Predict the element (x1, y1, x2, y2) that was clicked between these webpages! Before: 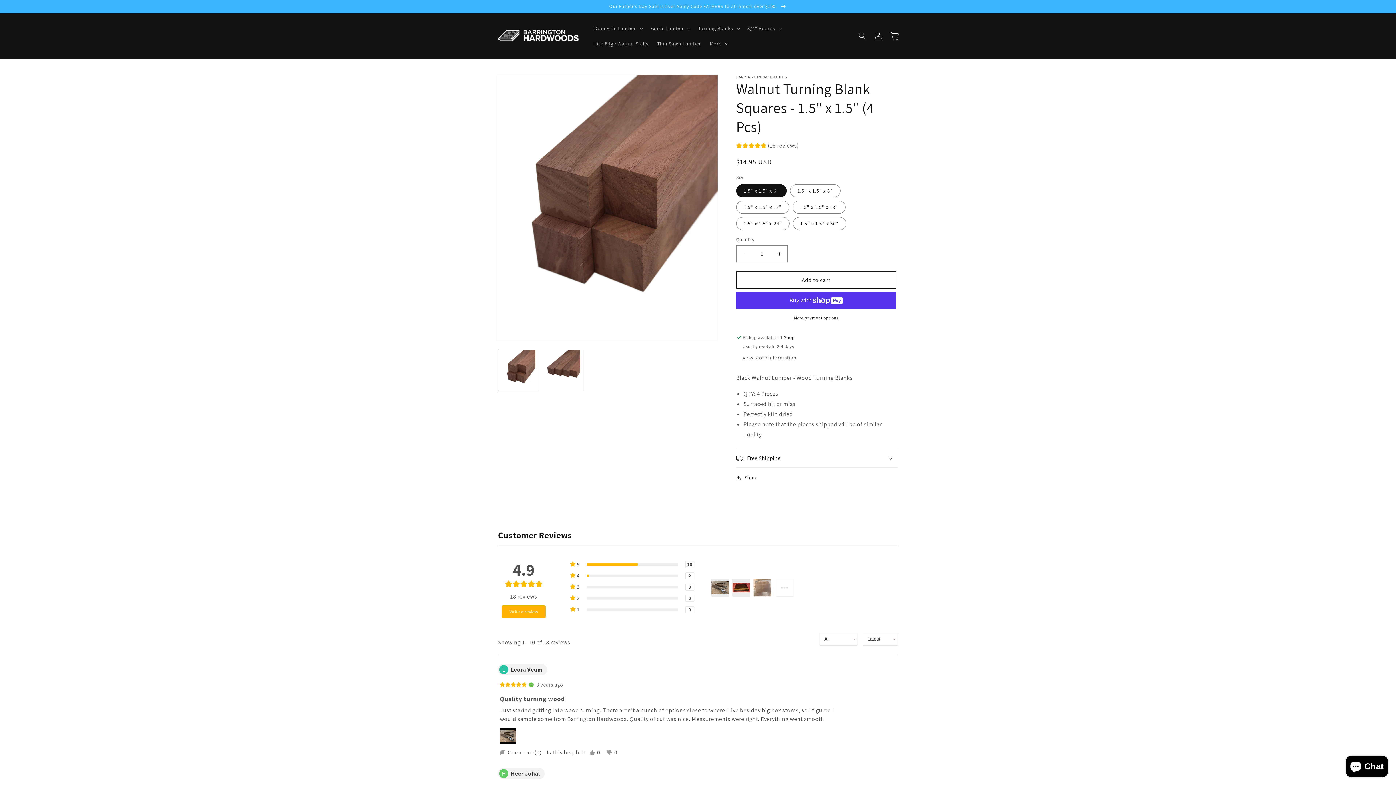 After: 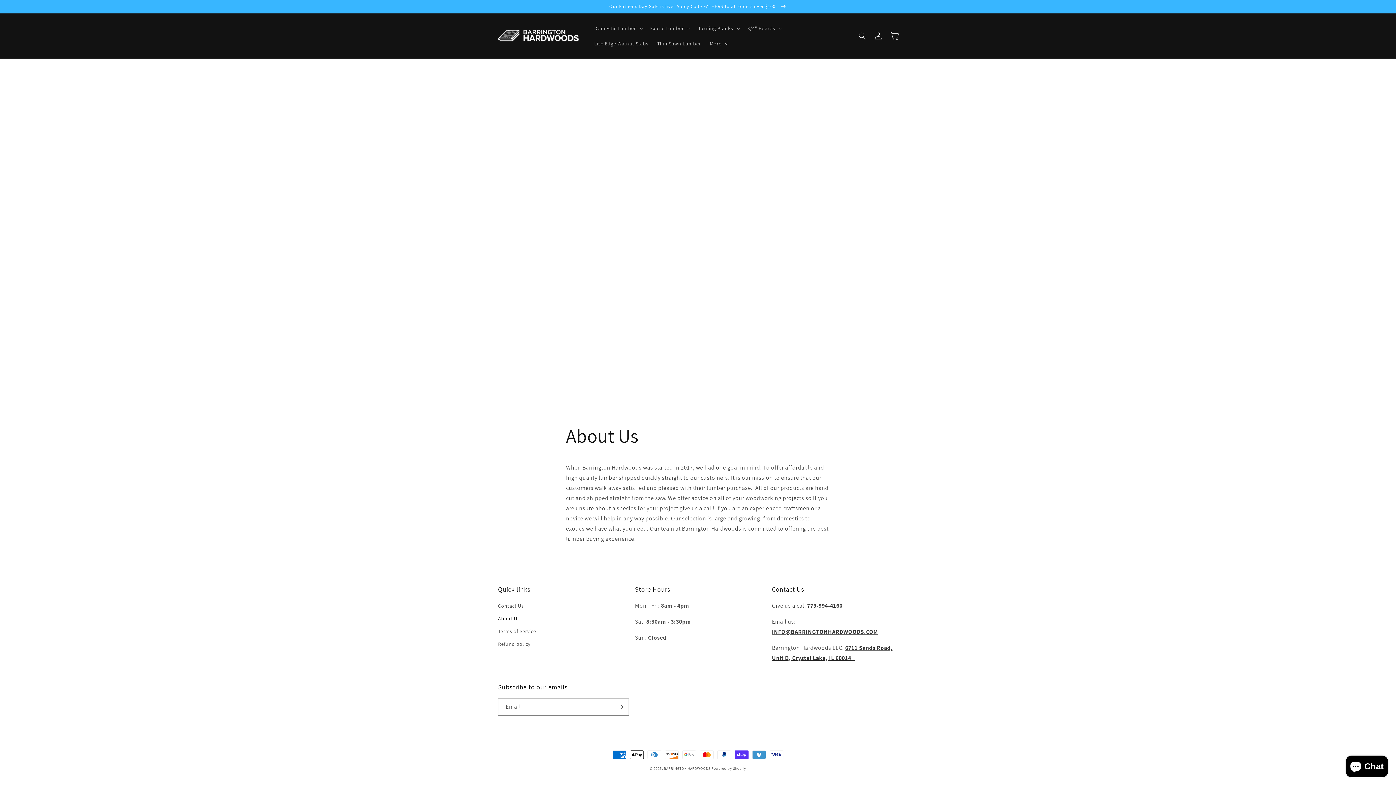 Action: label: About Us bbox: (498, 777, 519, 790)